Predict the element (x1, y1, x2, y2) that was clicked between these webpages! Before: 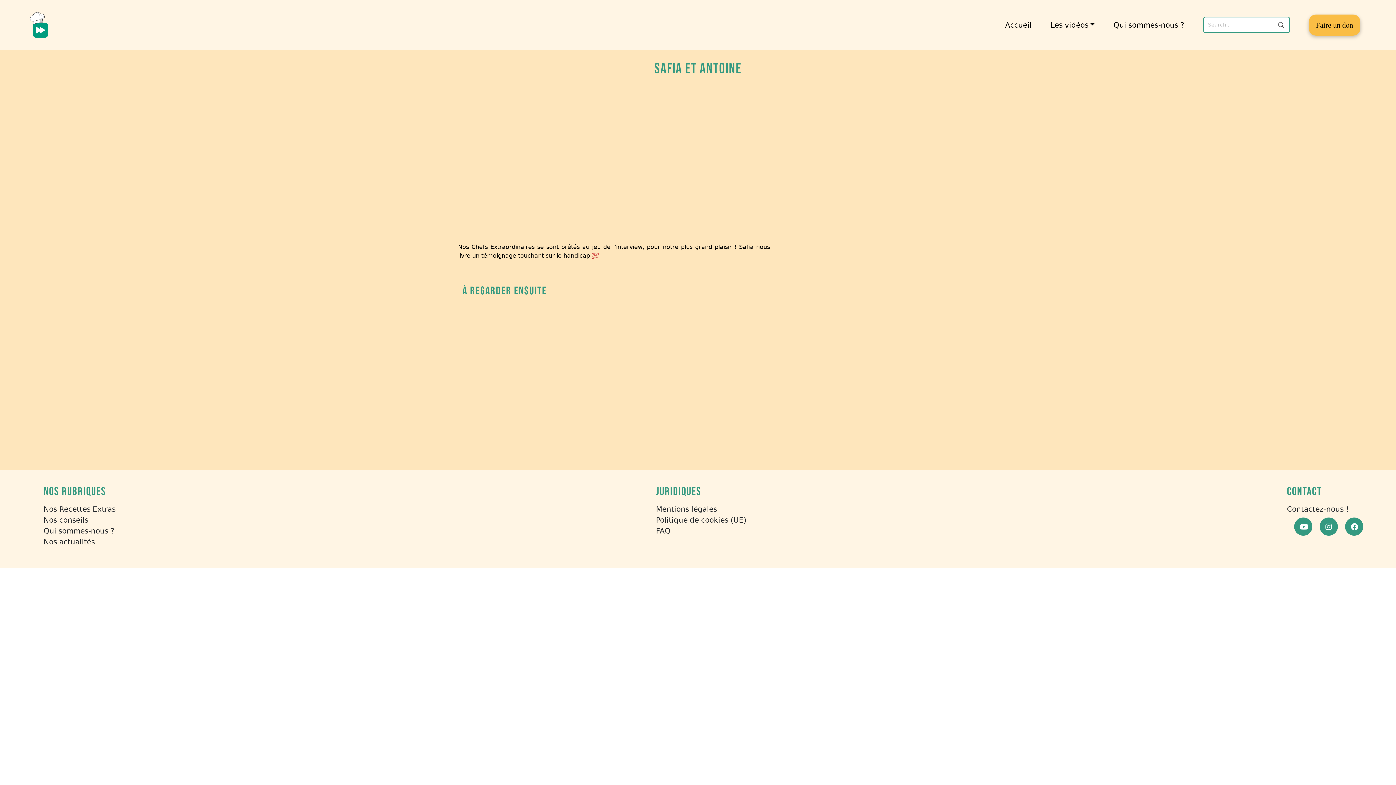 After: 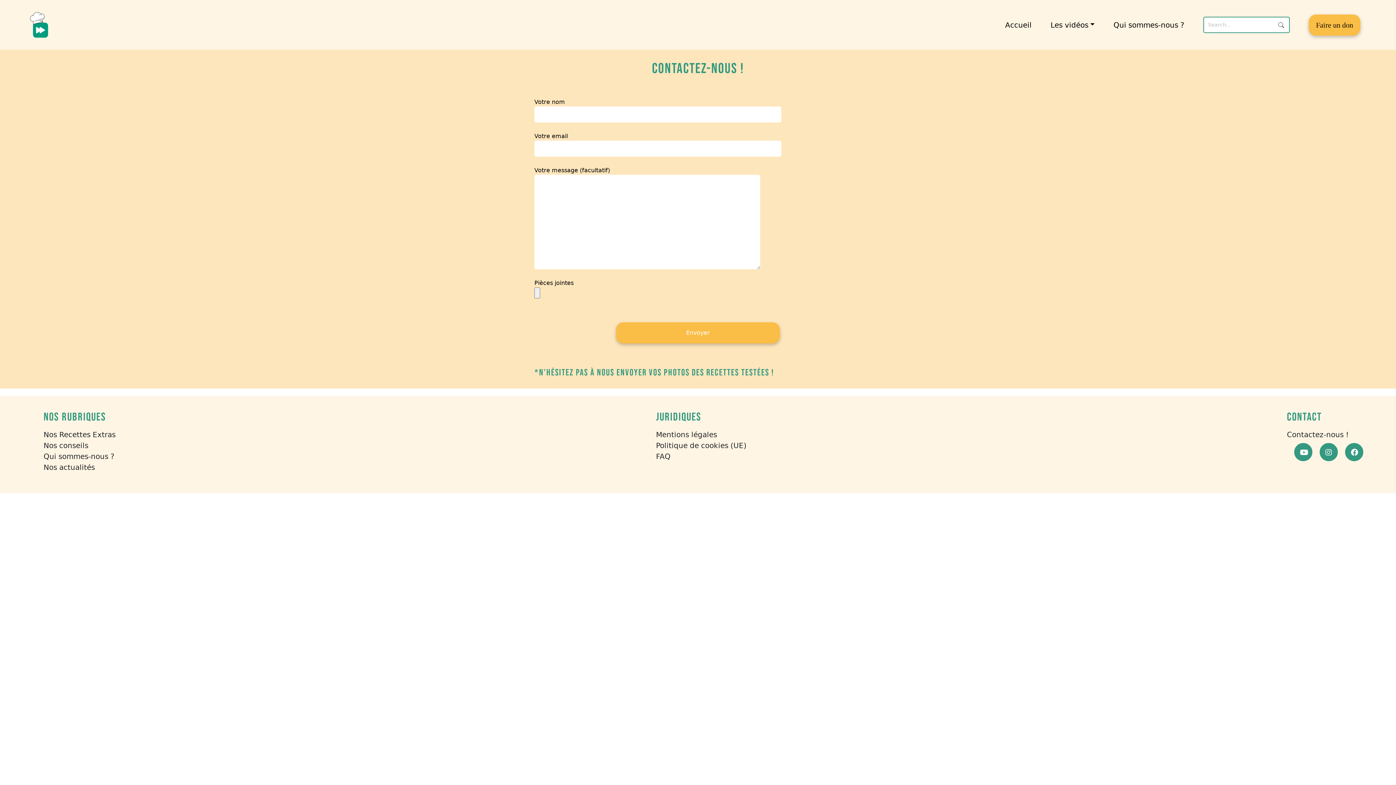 Action: label: Contactez-nous ! bbox: (1287, 501, 1352, 517)